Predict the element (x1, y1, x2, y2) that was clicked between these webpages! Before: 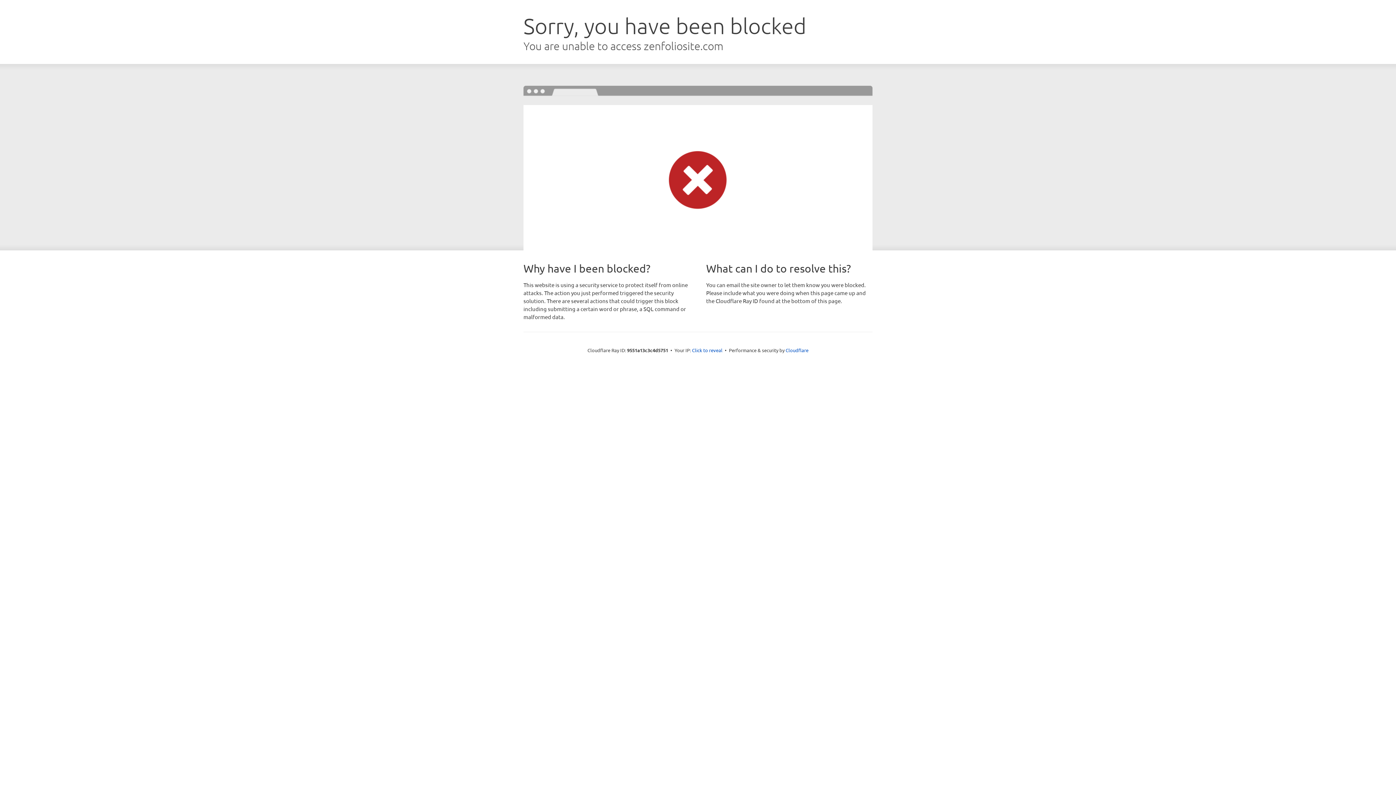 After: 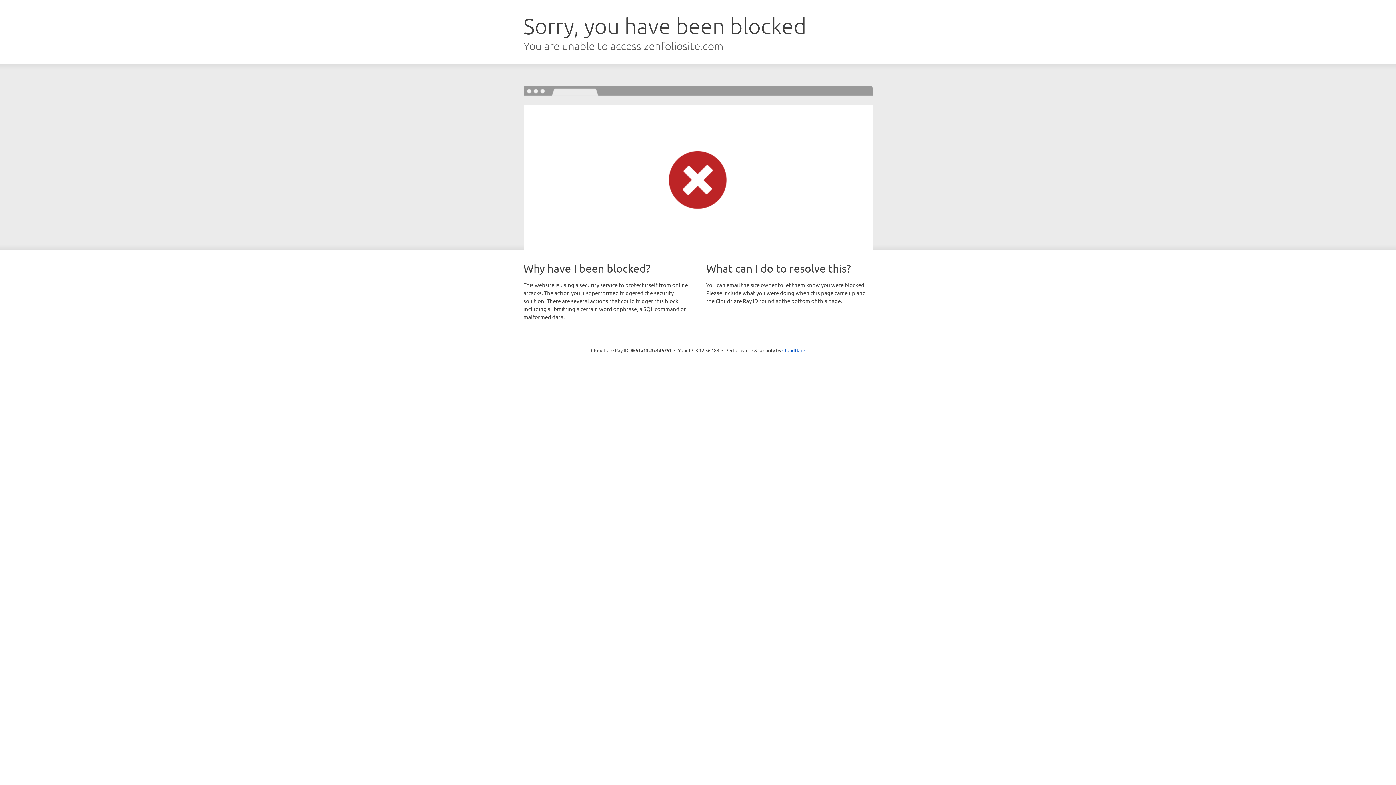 Action: label: Click to reveal bbox: (692, 346, 722, 353)